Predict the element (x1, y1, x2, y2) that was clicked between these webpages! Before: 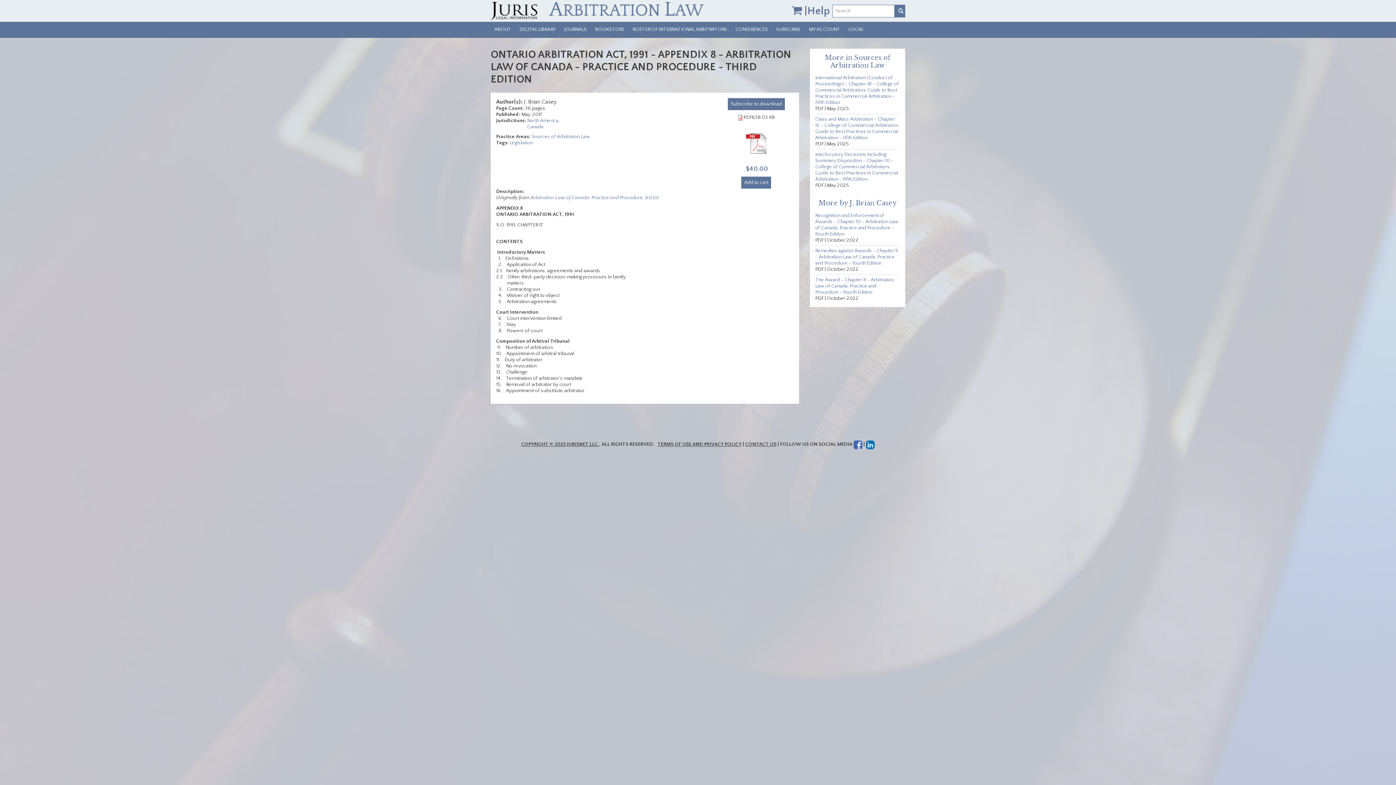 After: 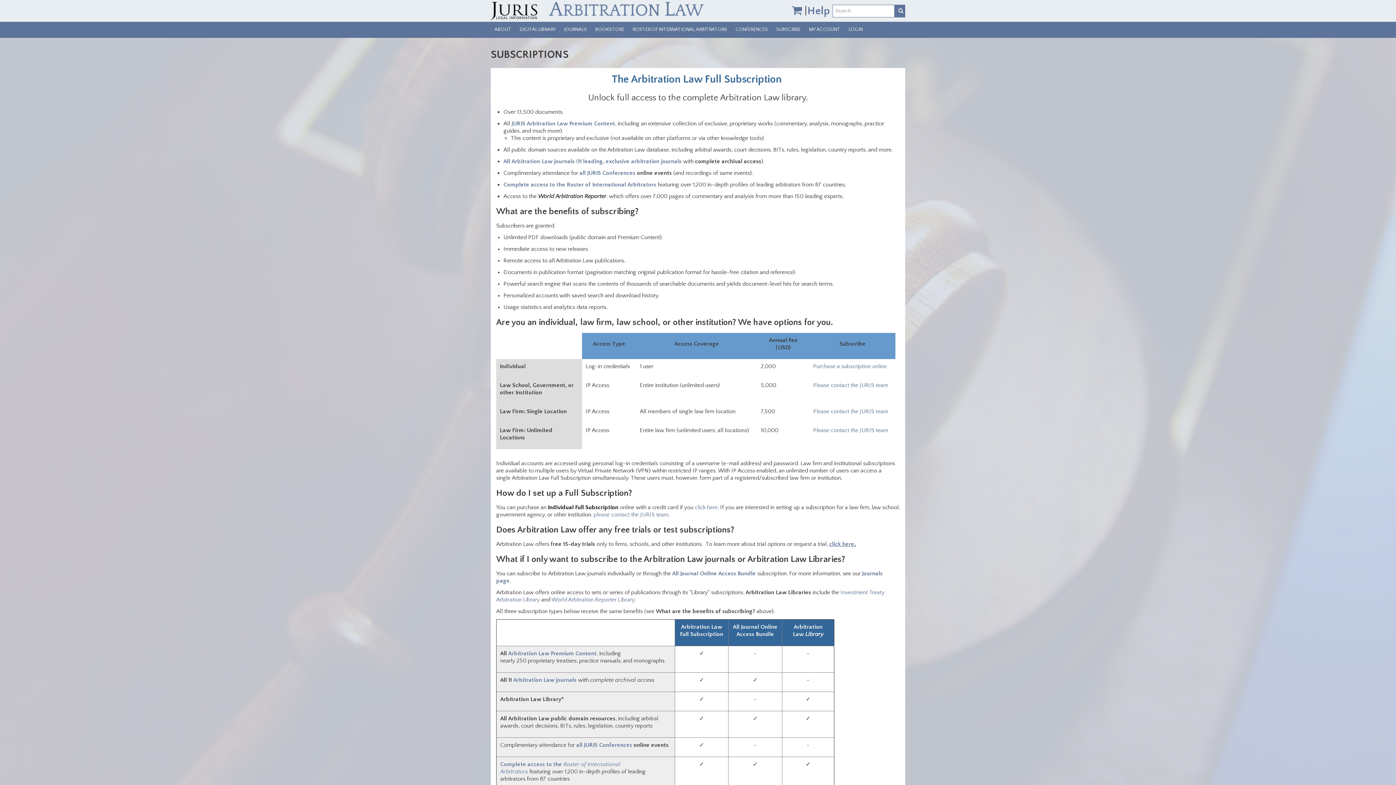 Action: label: Subscribe to download bbox: (727, 98, 785, 110)